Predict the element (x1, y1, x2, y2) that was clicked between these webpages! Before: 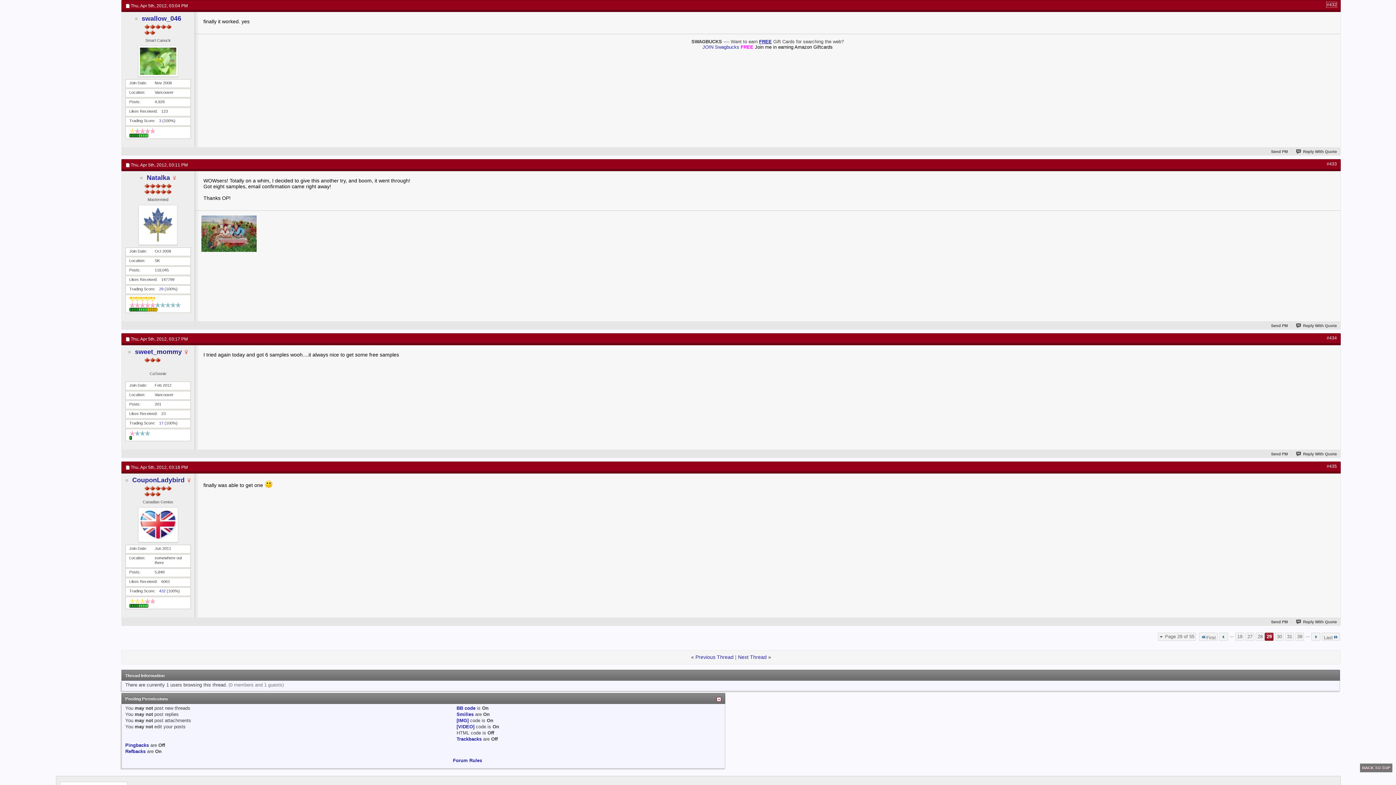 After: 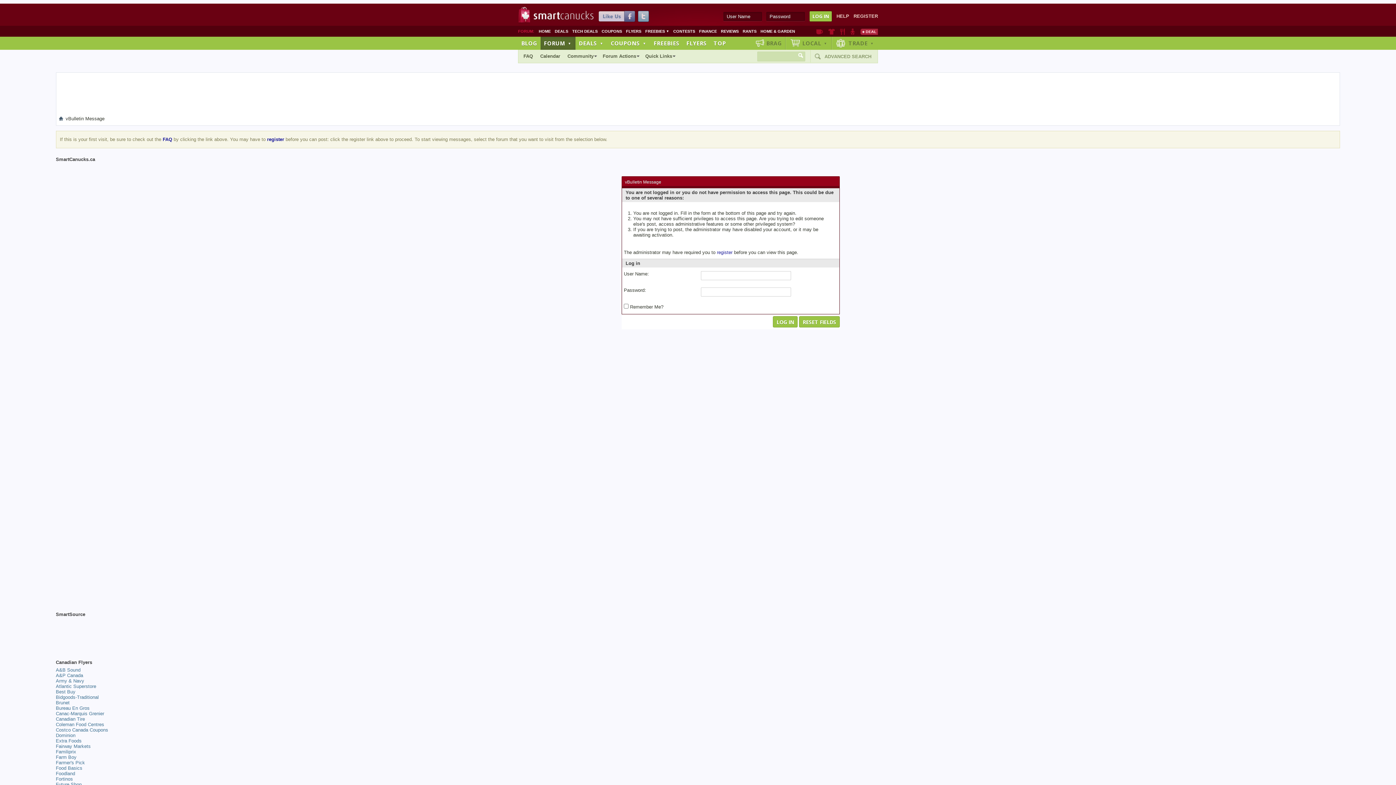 Action: bbox: (1296, 452, 1337, 456) label: Reply With Quote